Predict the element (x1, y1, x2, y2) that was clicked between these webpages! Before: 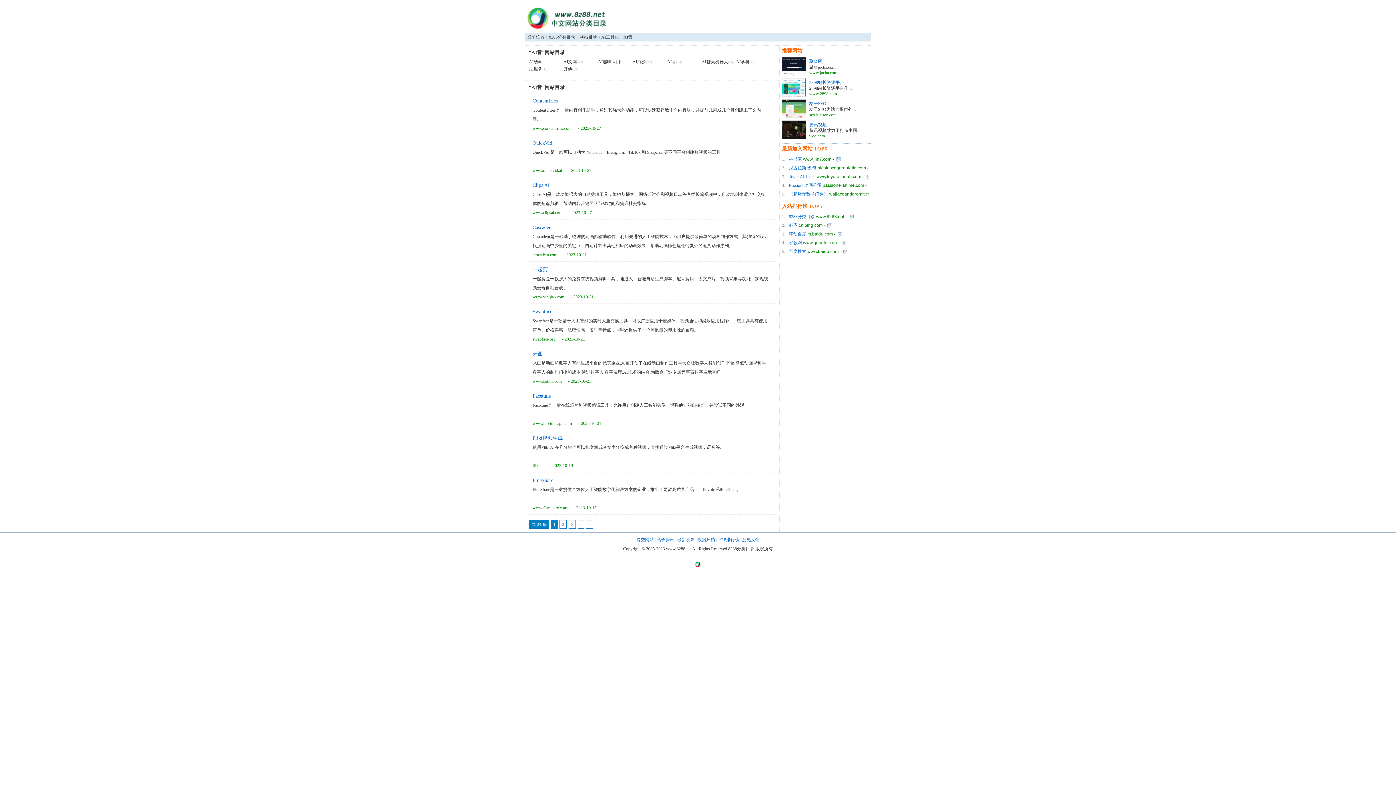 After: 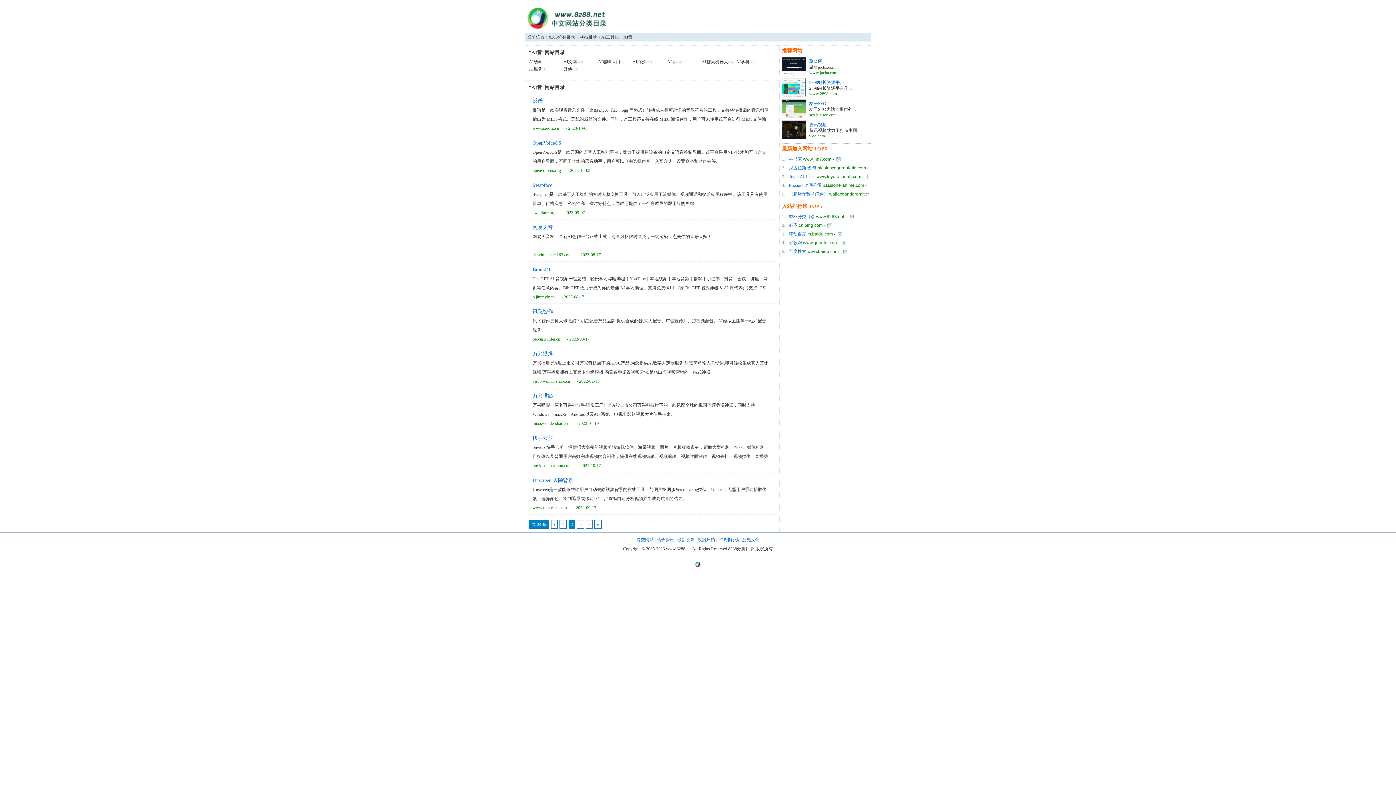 Action: label: 2 bbox: (559, 520, 566, 529)